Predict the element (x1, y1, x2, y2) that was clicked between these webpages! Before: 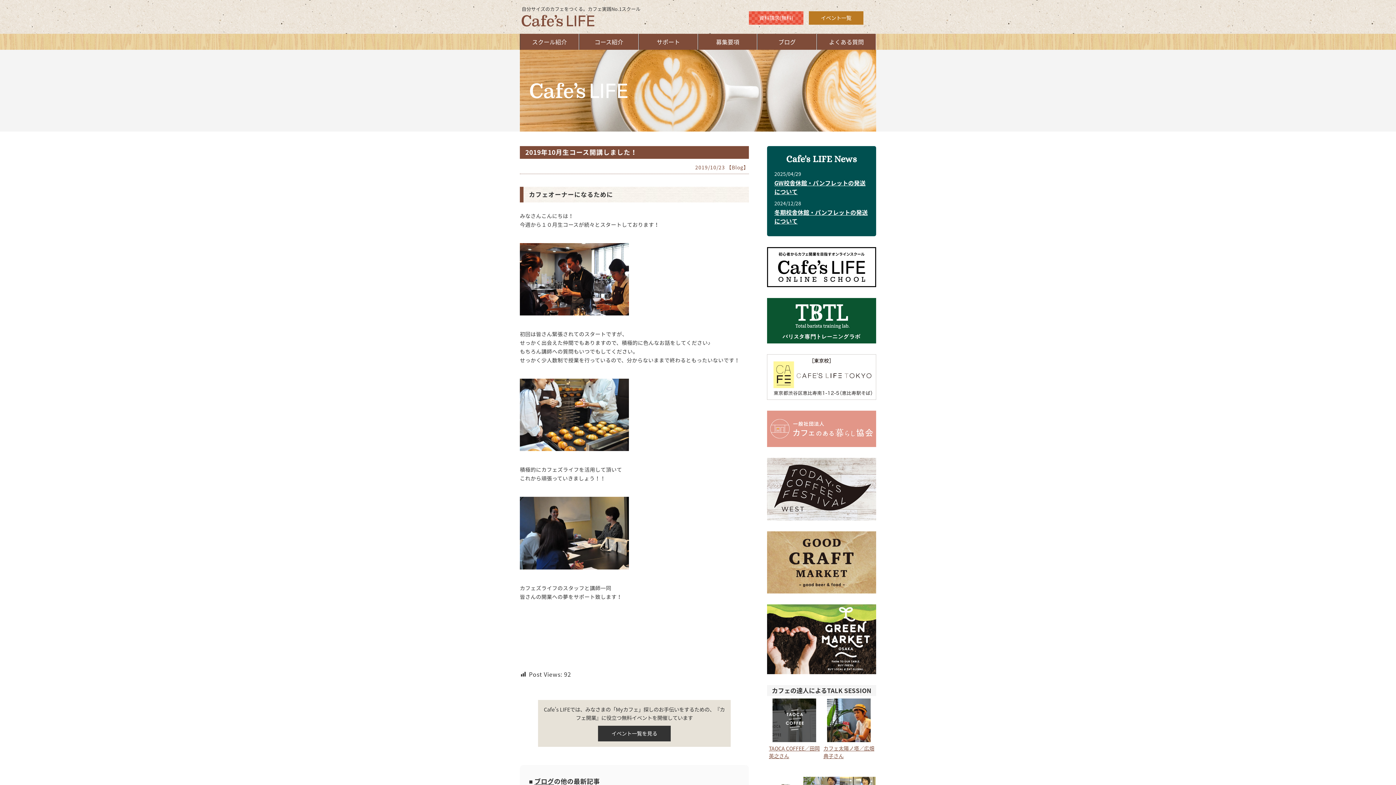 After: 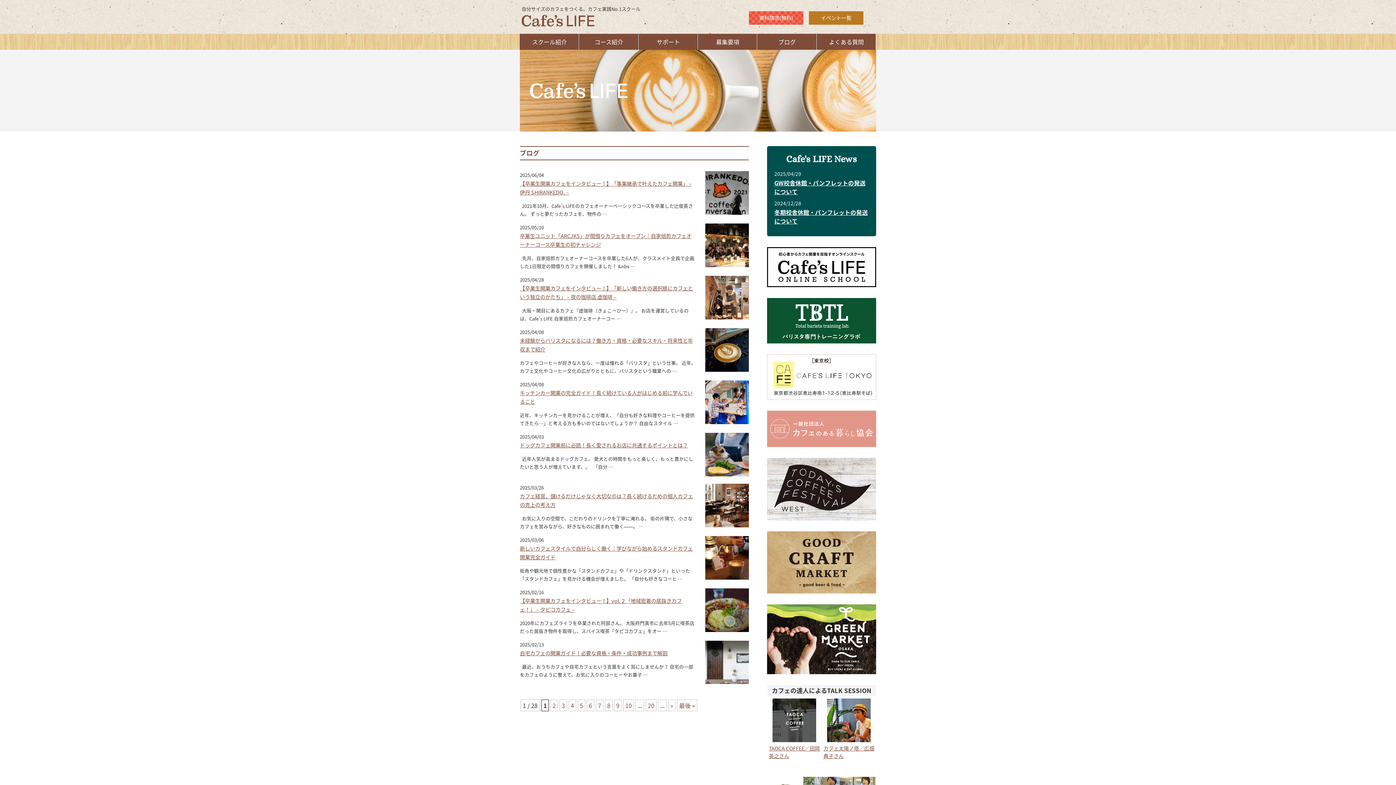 Action: label: ブログ bbox: (534, 777, 554, 786)